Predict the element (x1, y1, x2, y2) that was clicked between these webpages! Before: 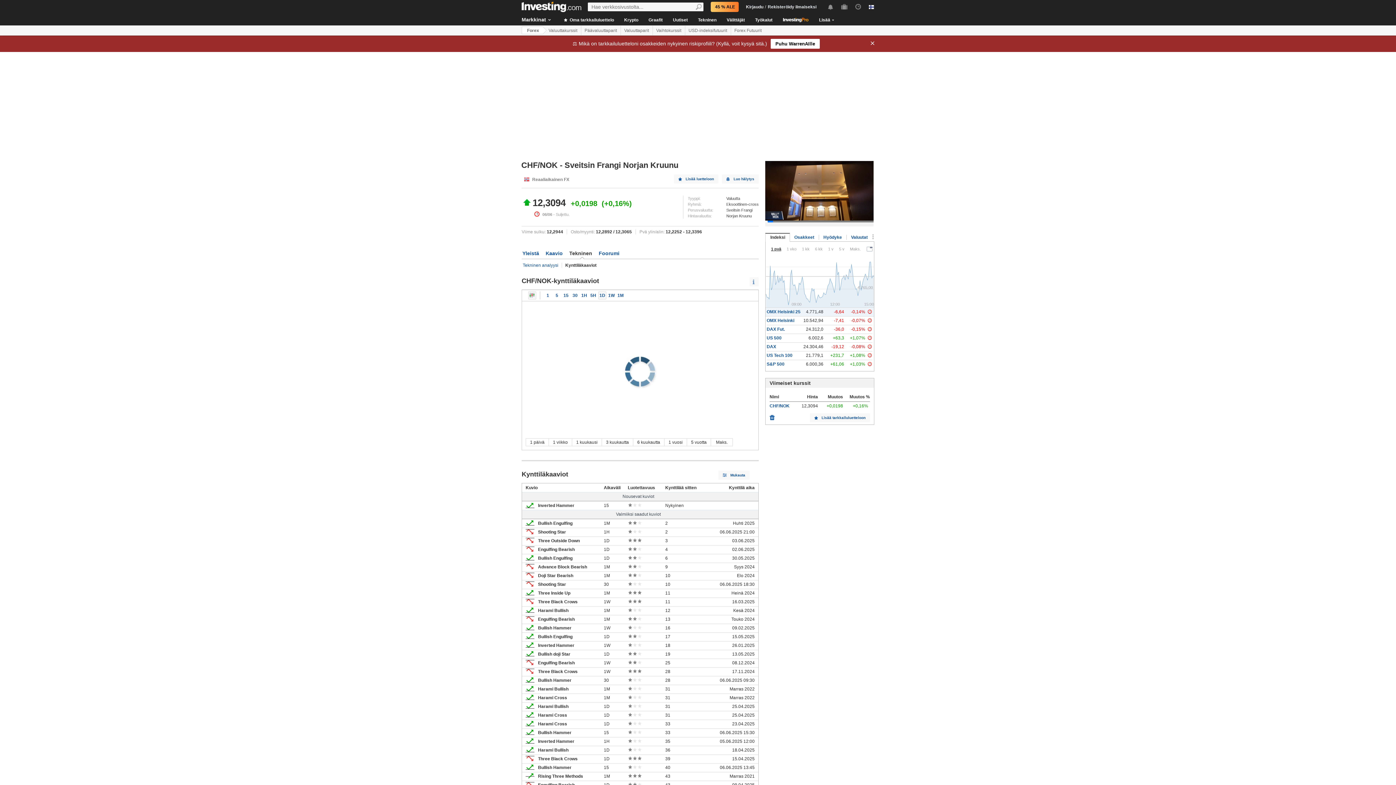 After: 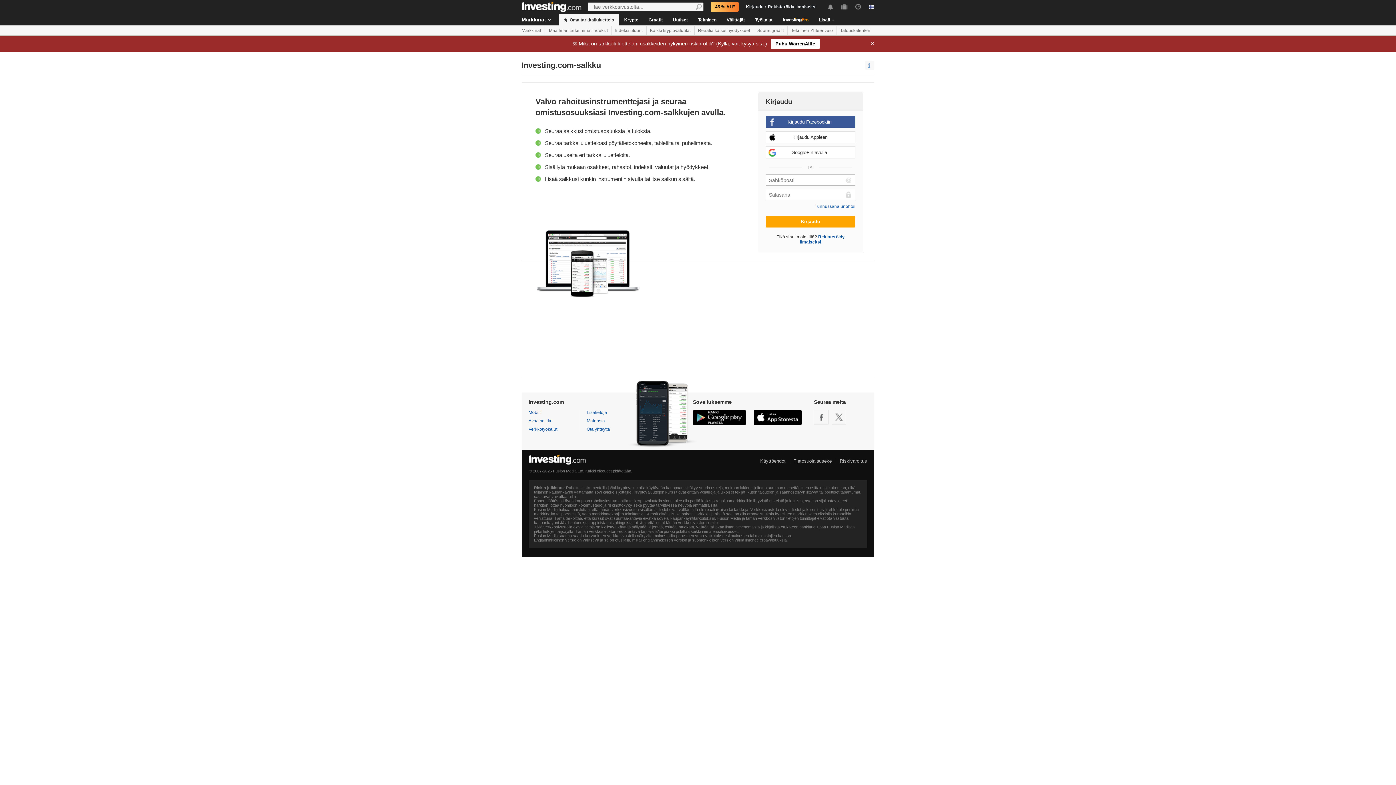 Action: bbox: (559, 14, 618, 25) label:  Oma tarkkailuluettelo